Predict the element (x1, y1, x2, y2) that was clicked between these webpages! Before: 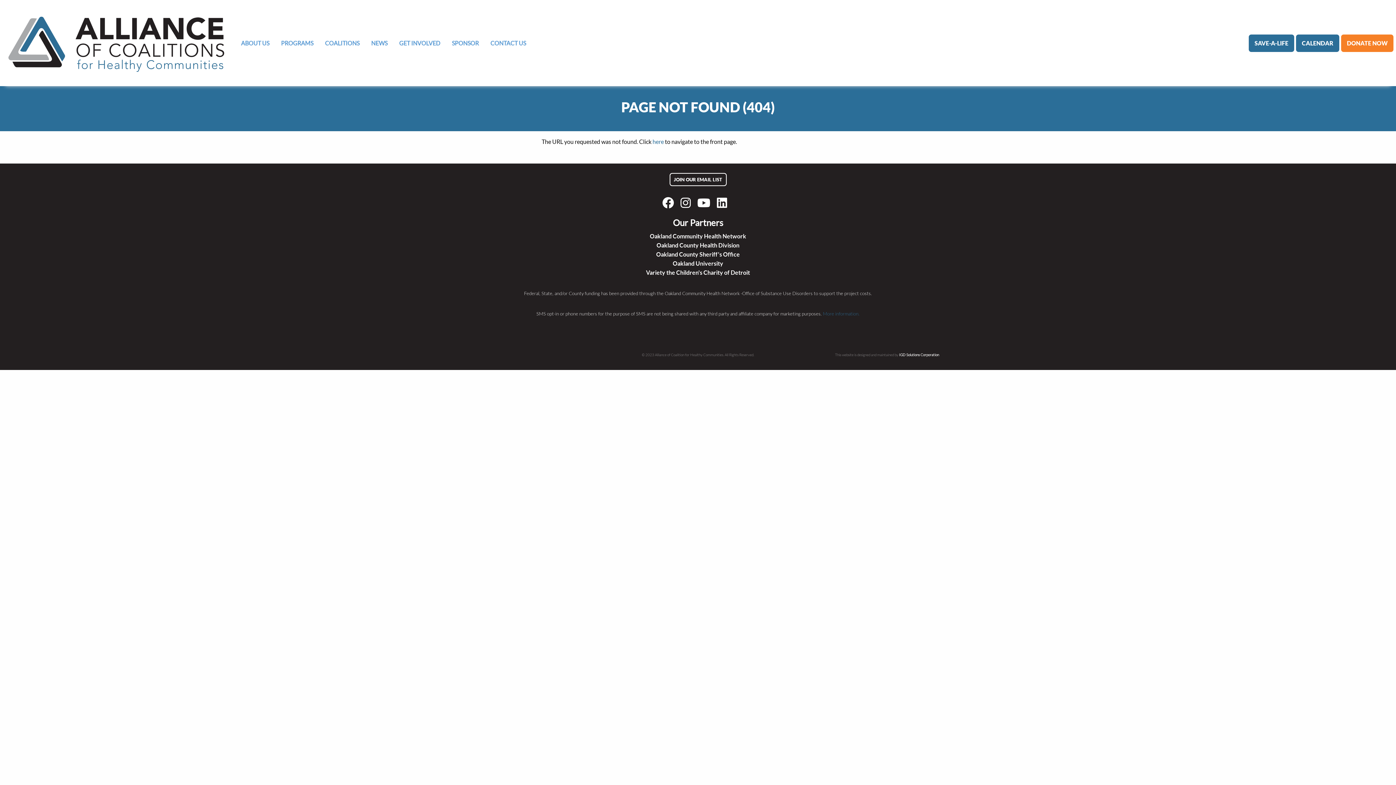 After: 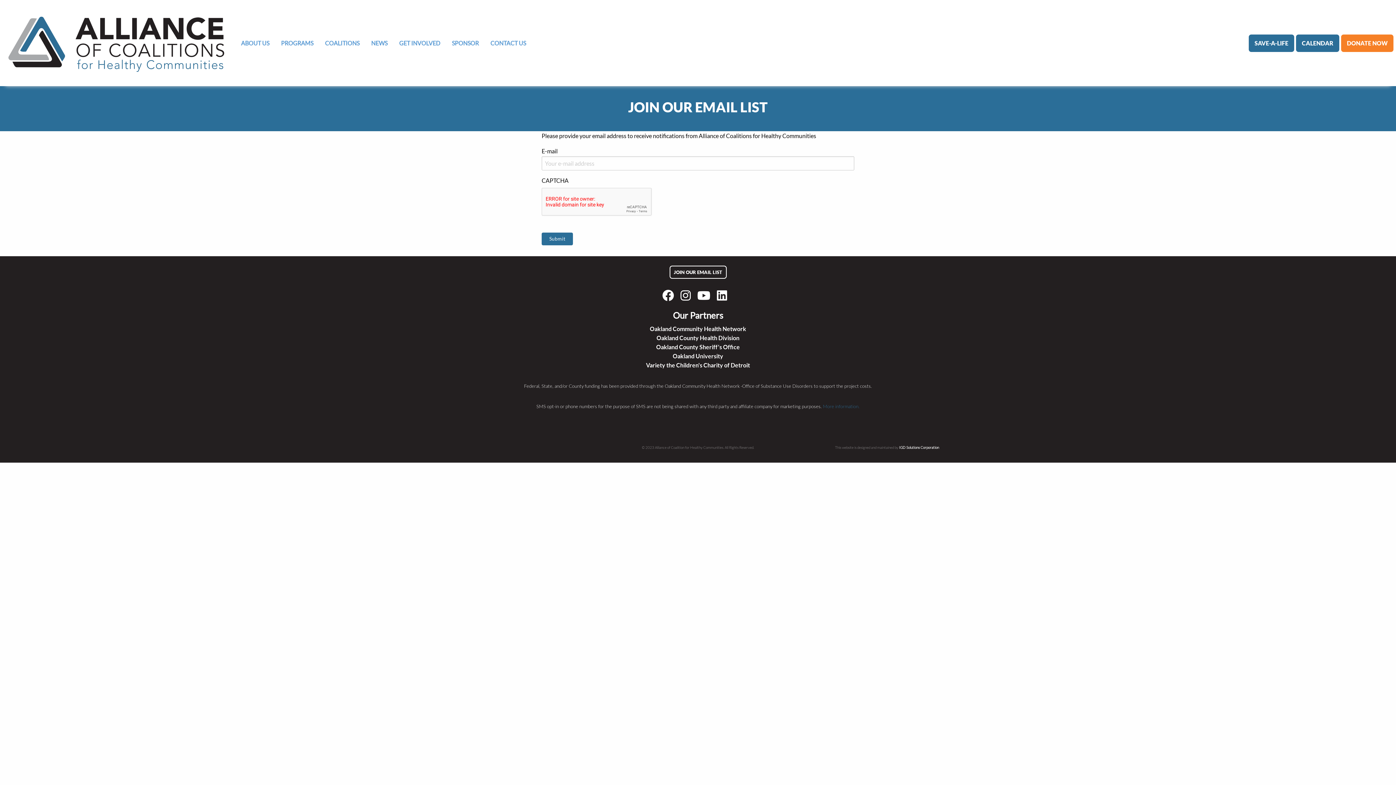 Action: label: JOIN OUR EMAIL LIST bbox: (669, 173, 726, 186)